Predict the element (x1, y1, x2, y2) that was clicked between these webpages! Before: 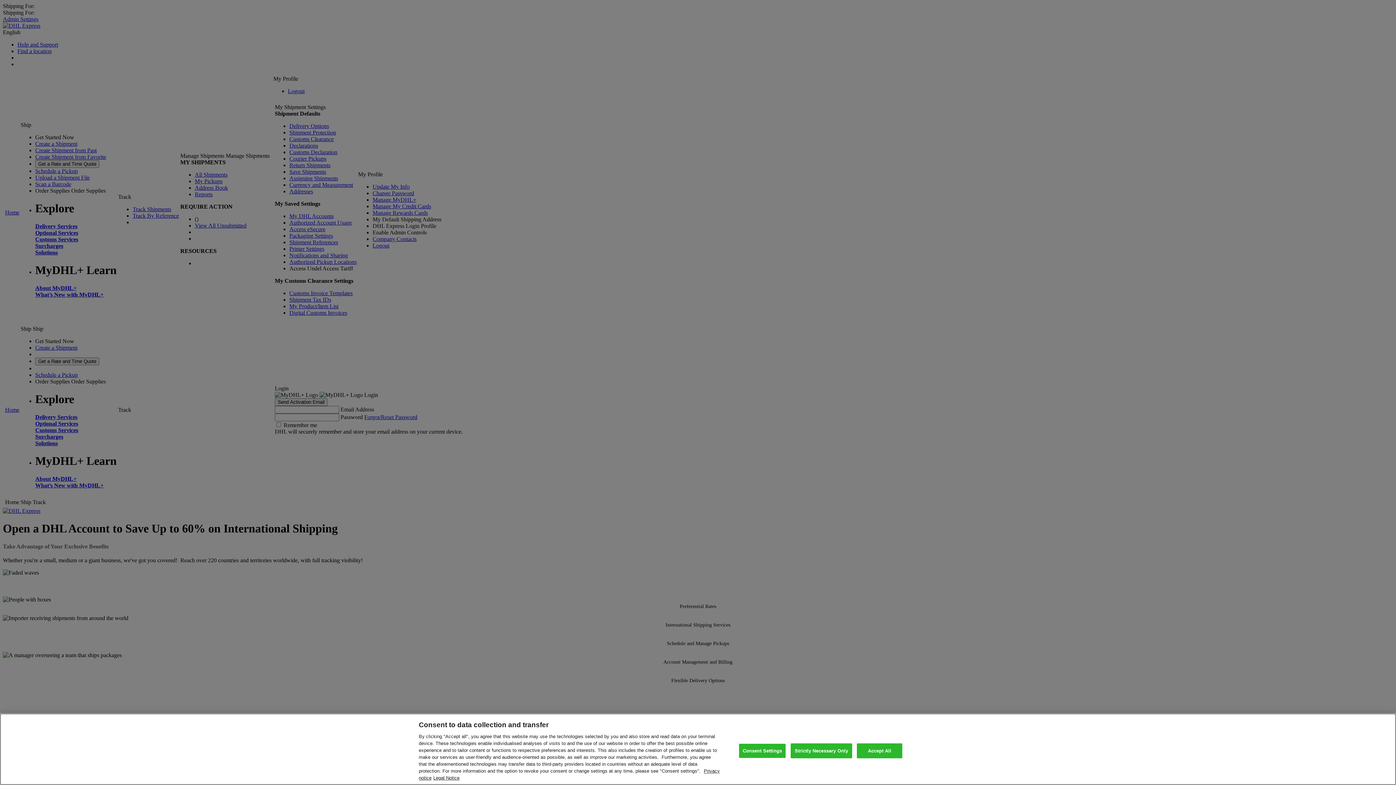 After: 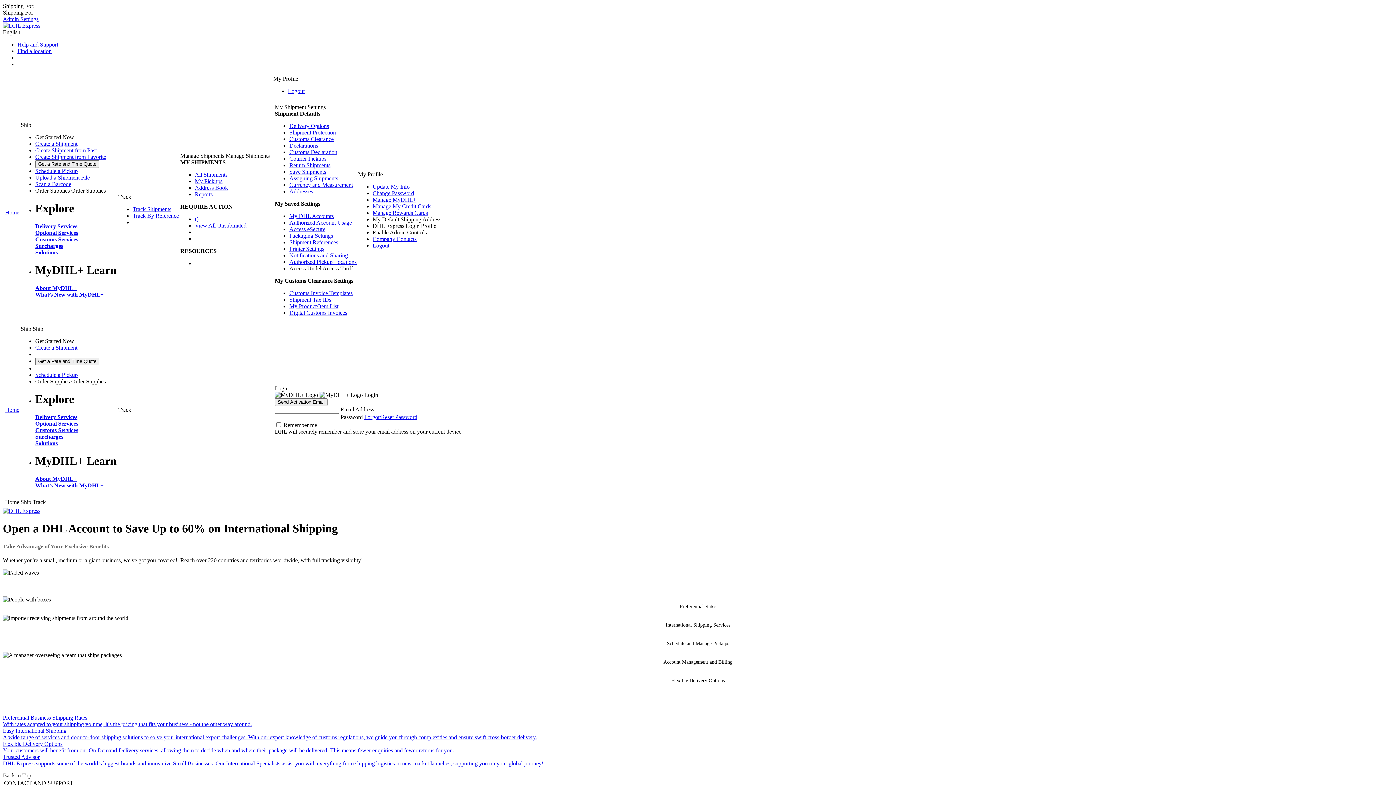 Action: bbox: (790, 743, 852, 758) label: Strictly Necessary Only